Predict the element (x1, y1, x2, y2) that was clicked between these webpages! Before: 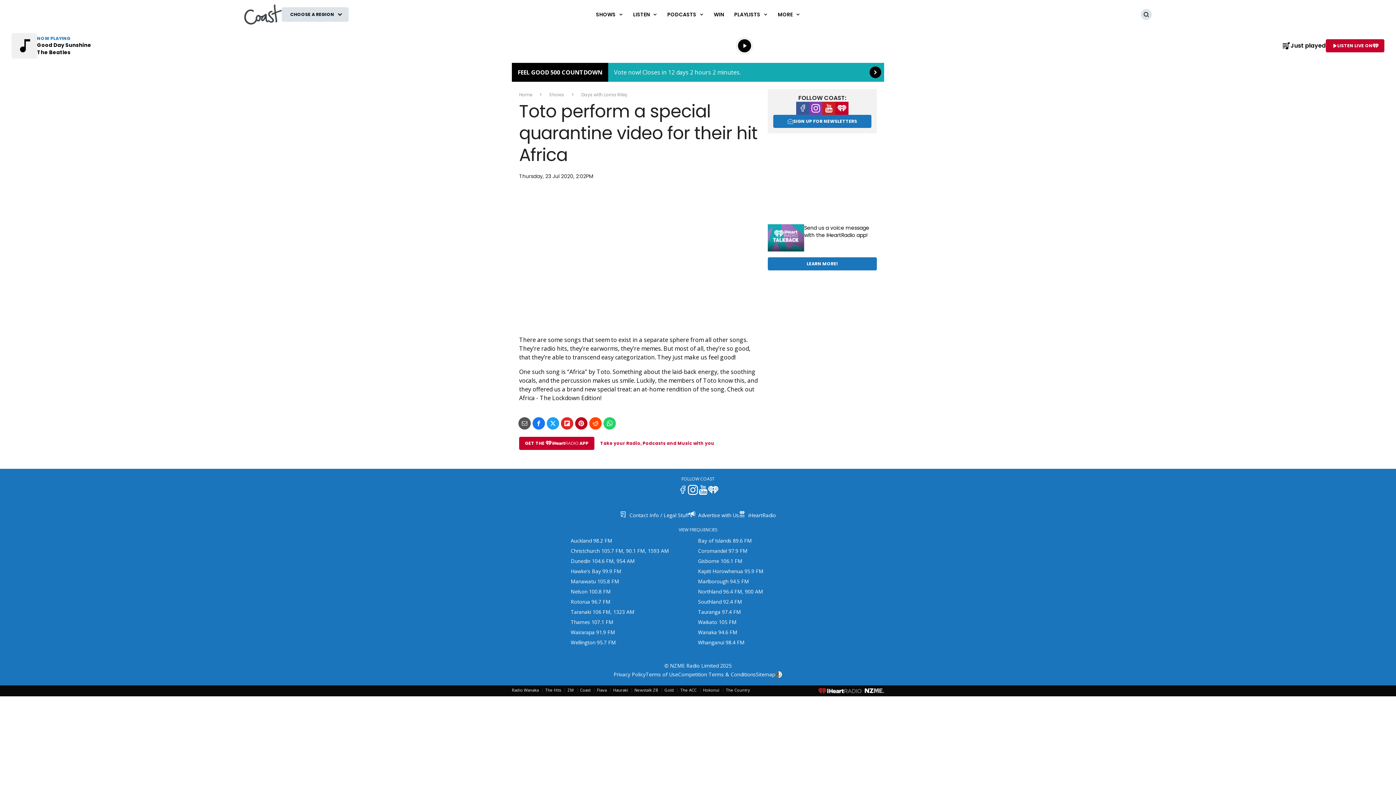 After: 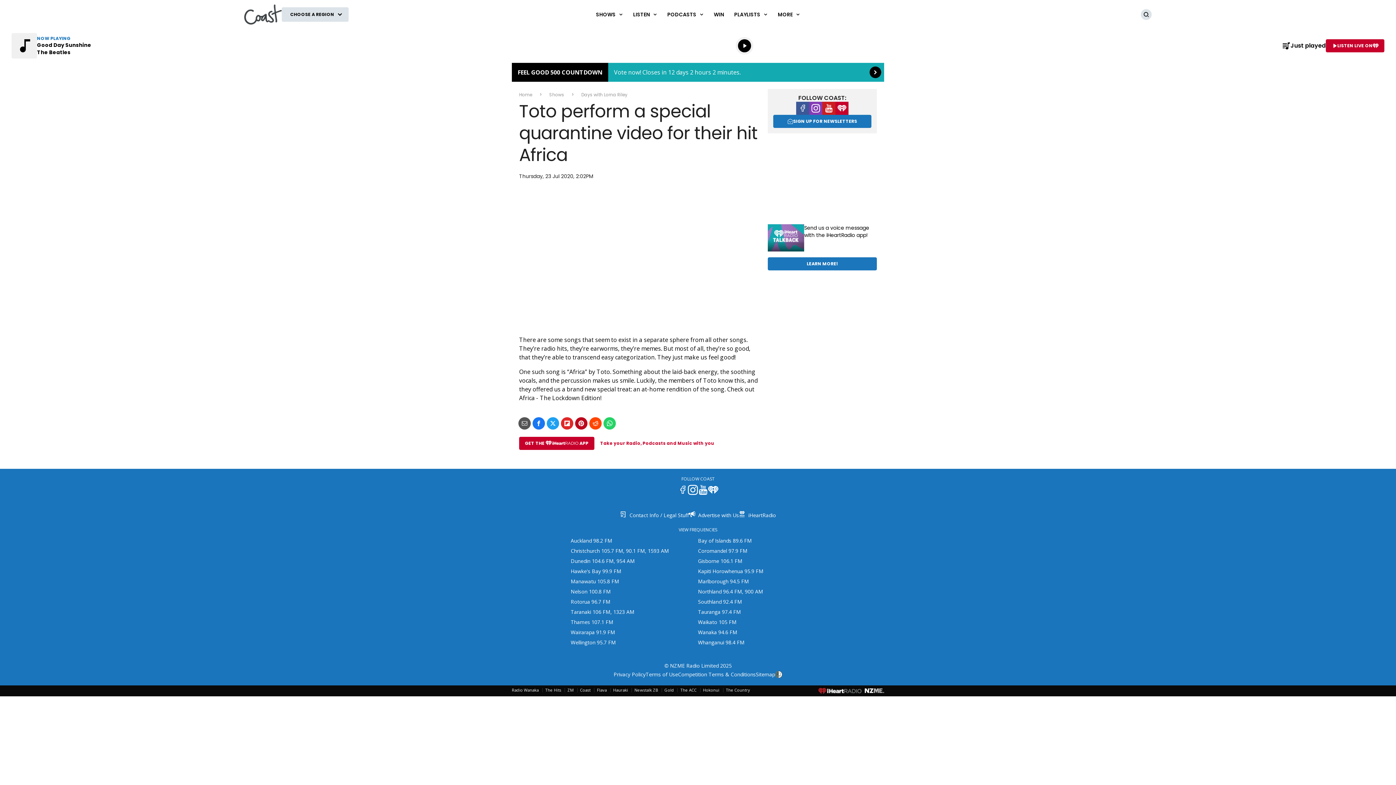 Action: bbox: (864, 688, 884, 693) label: NZME.